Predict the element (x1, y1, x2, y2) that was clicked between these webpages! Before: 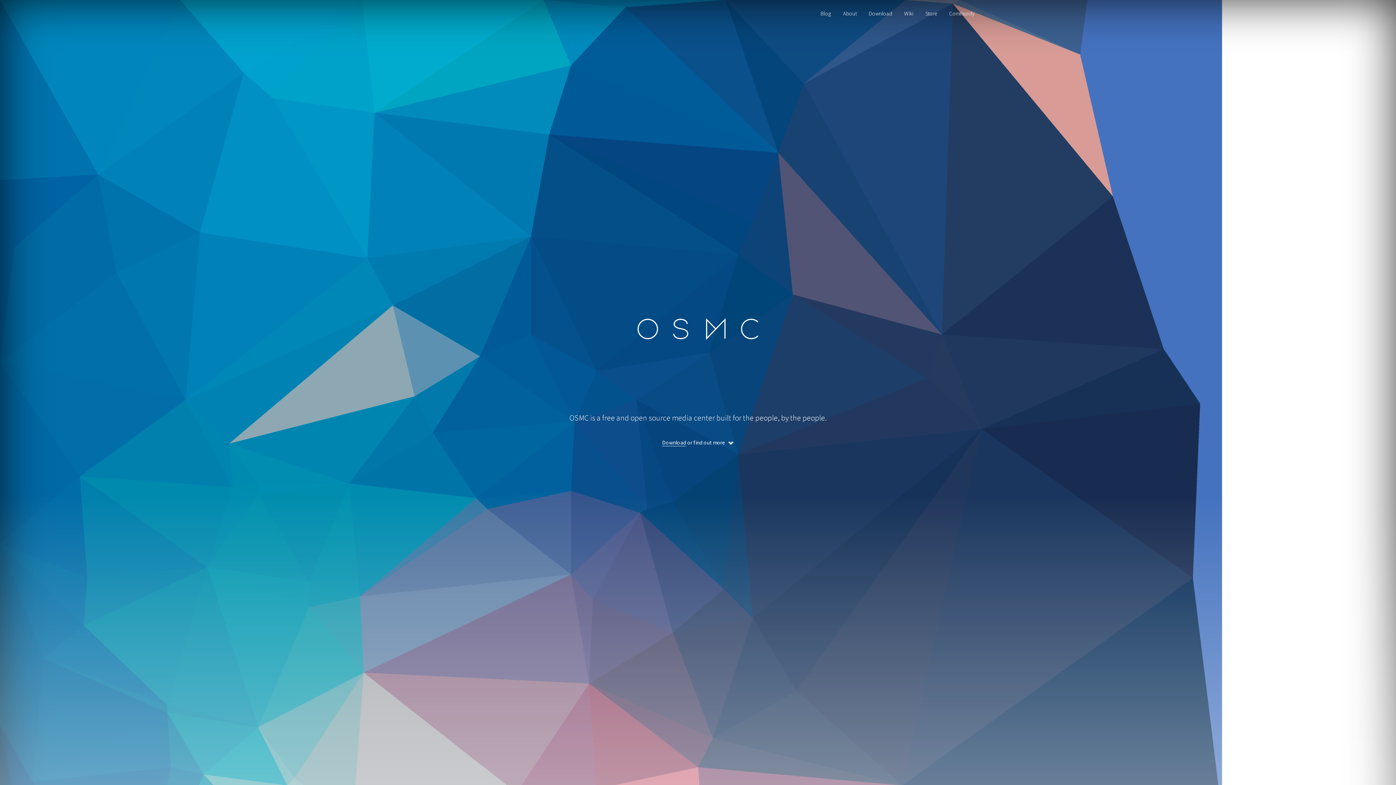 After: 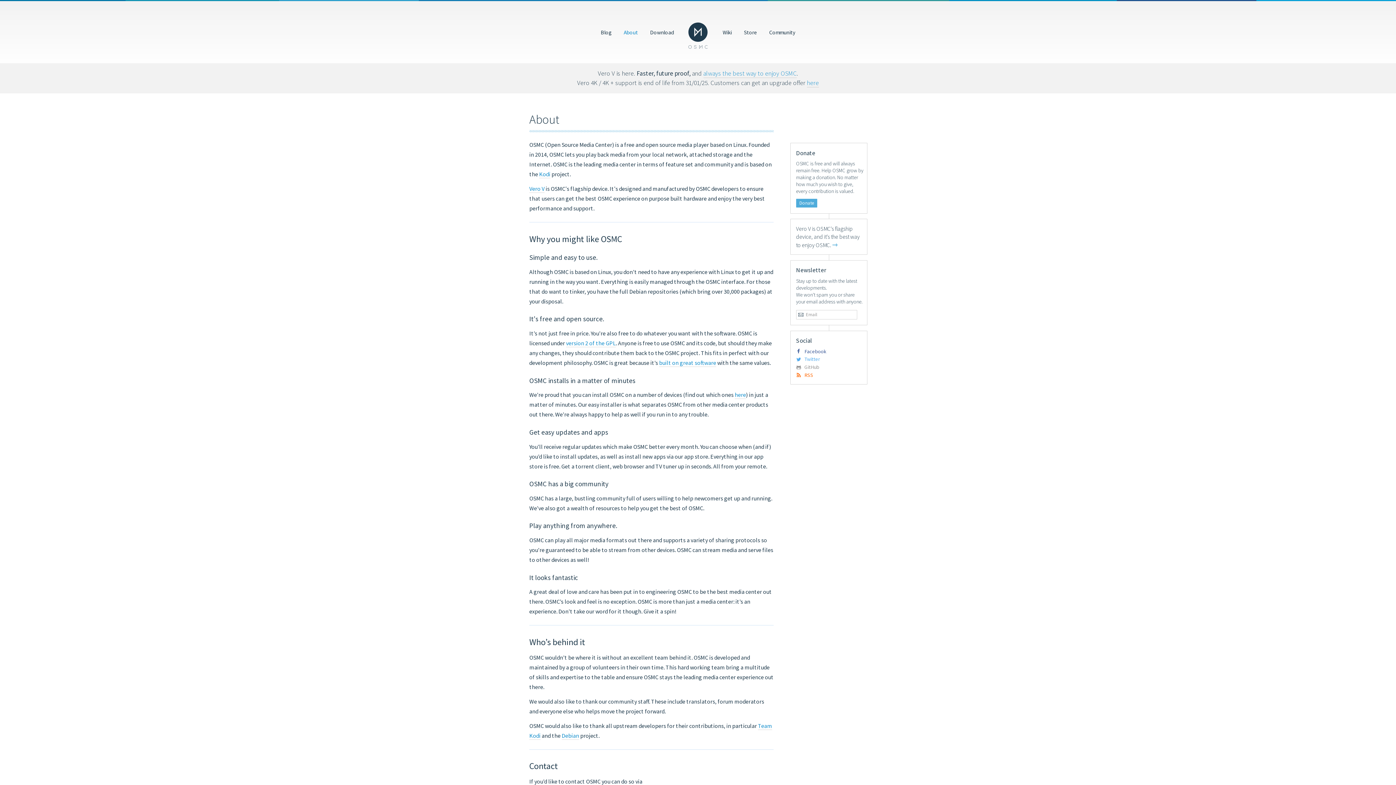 Action: label: About bbox: (840, 7, 859, 19)